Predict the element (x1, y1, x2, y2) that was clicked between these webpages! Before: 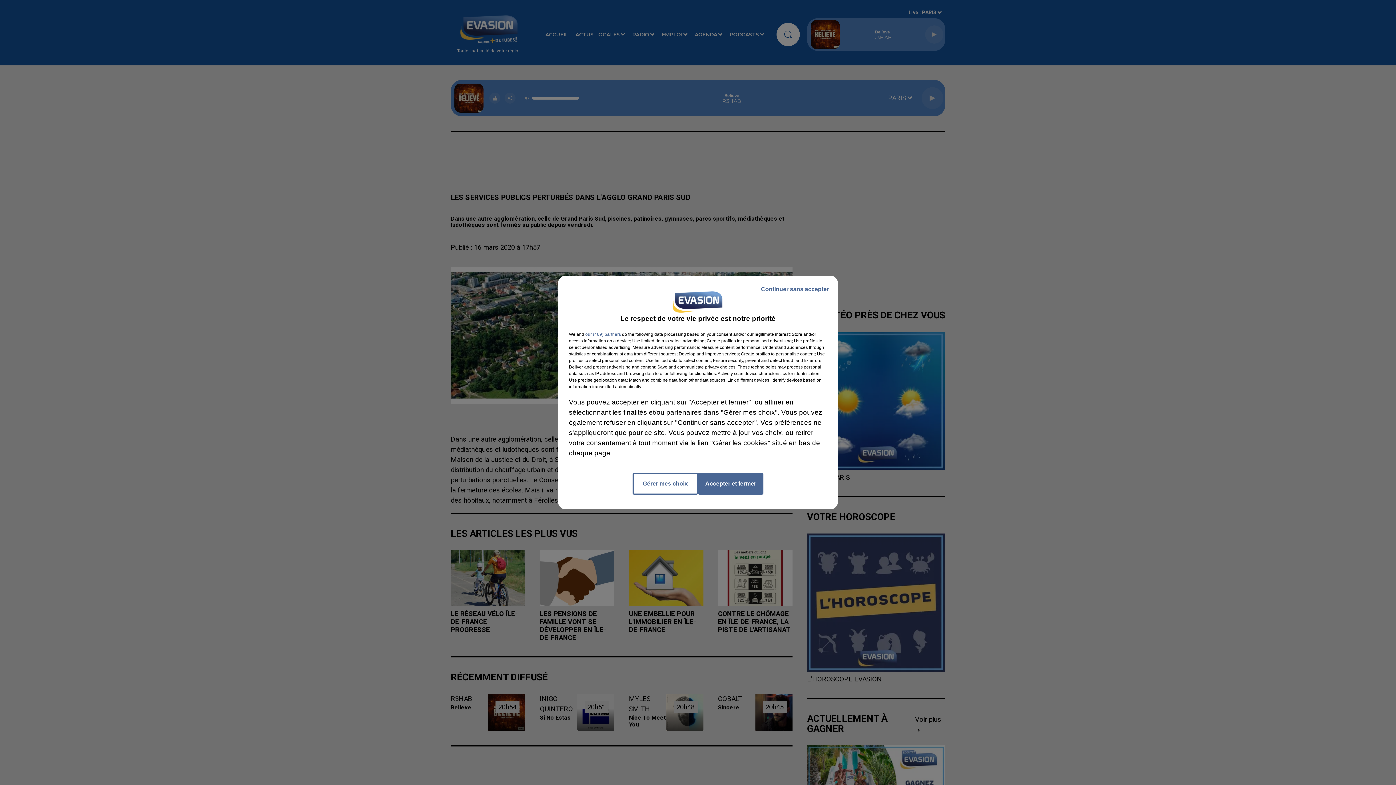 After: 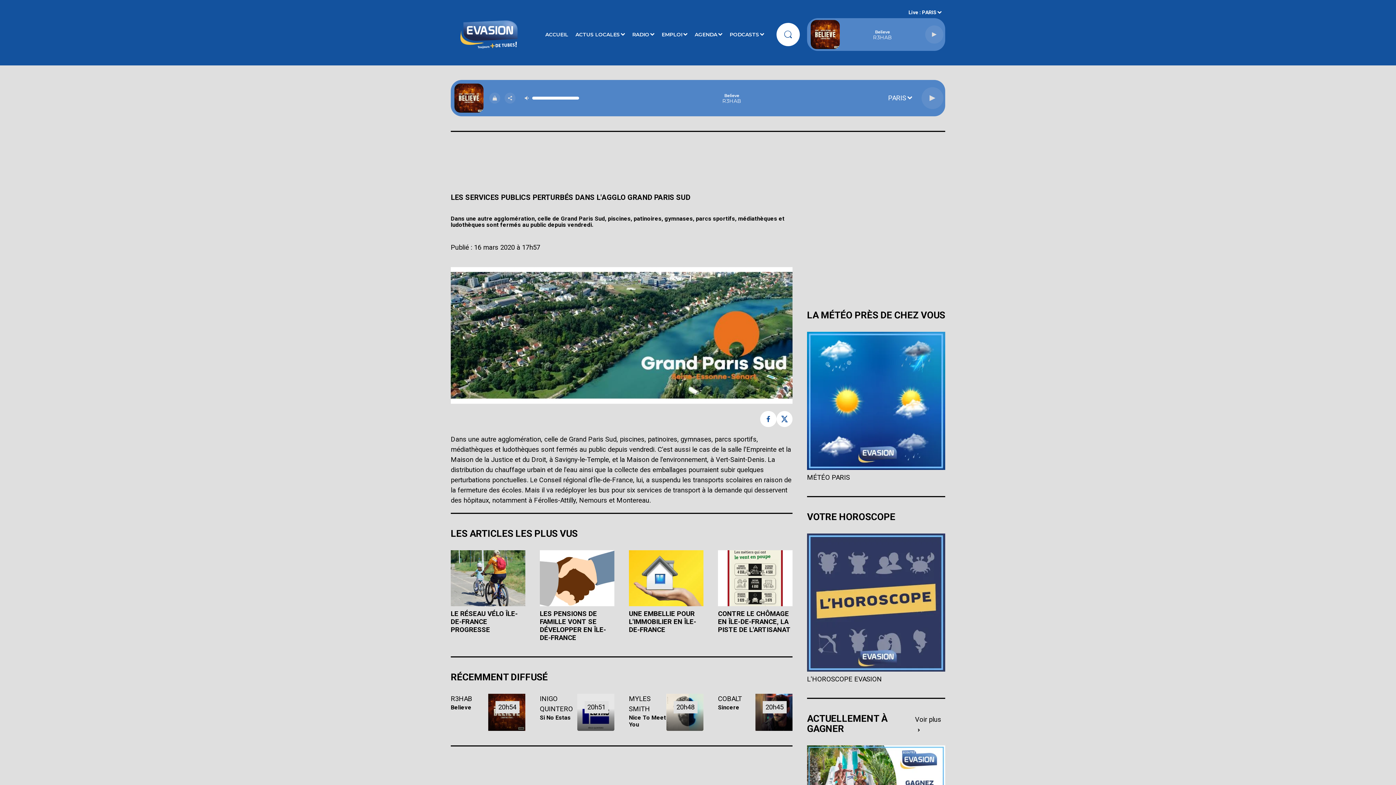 Action: bbox: (698, 473, 763, 494) label: Accepter et fermer